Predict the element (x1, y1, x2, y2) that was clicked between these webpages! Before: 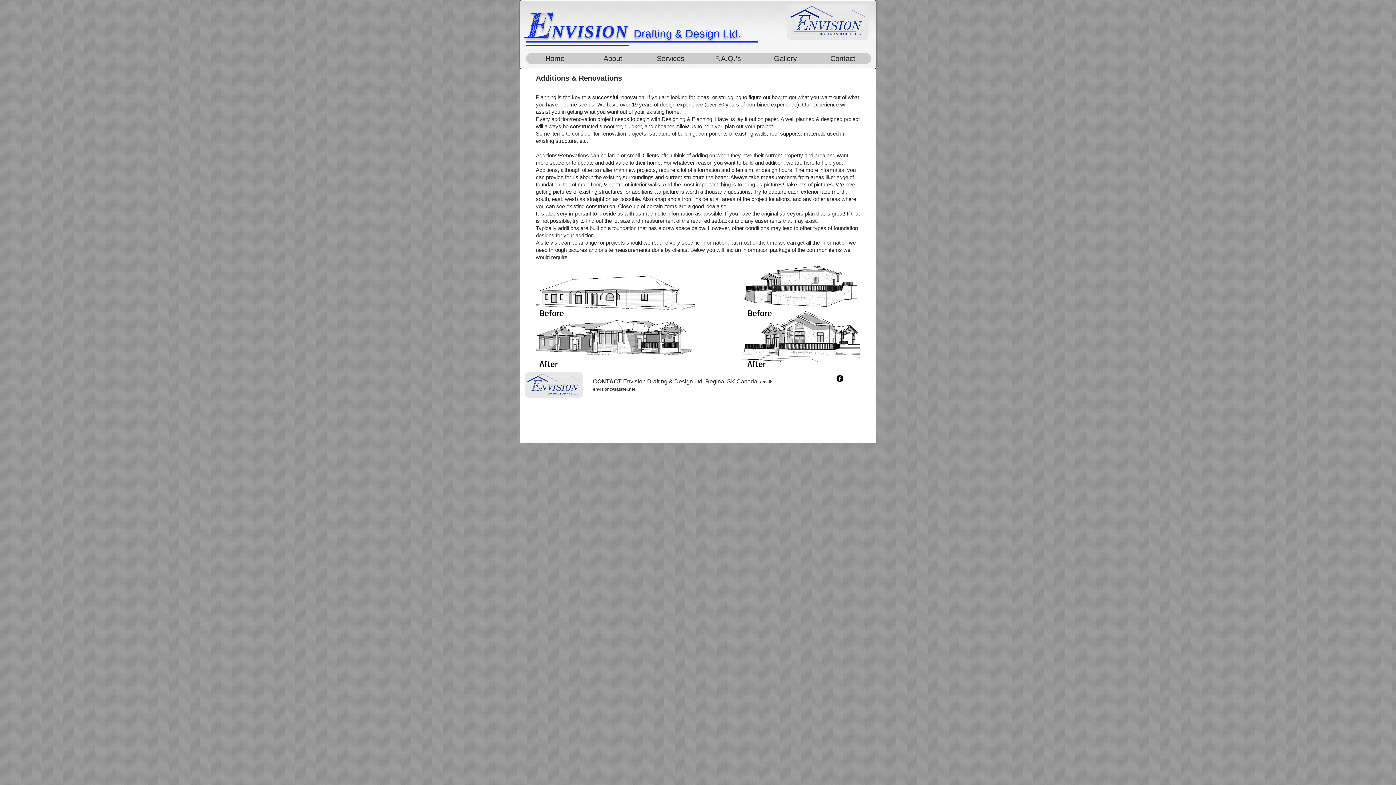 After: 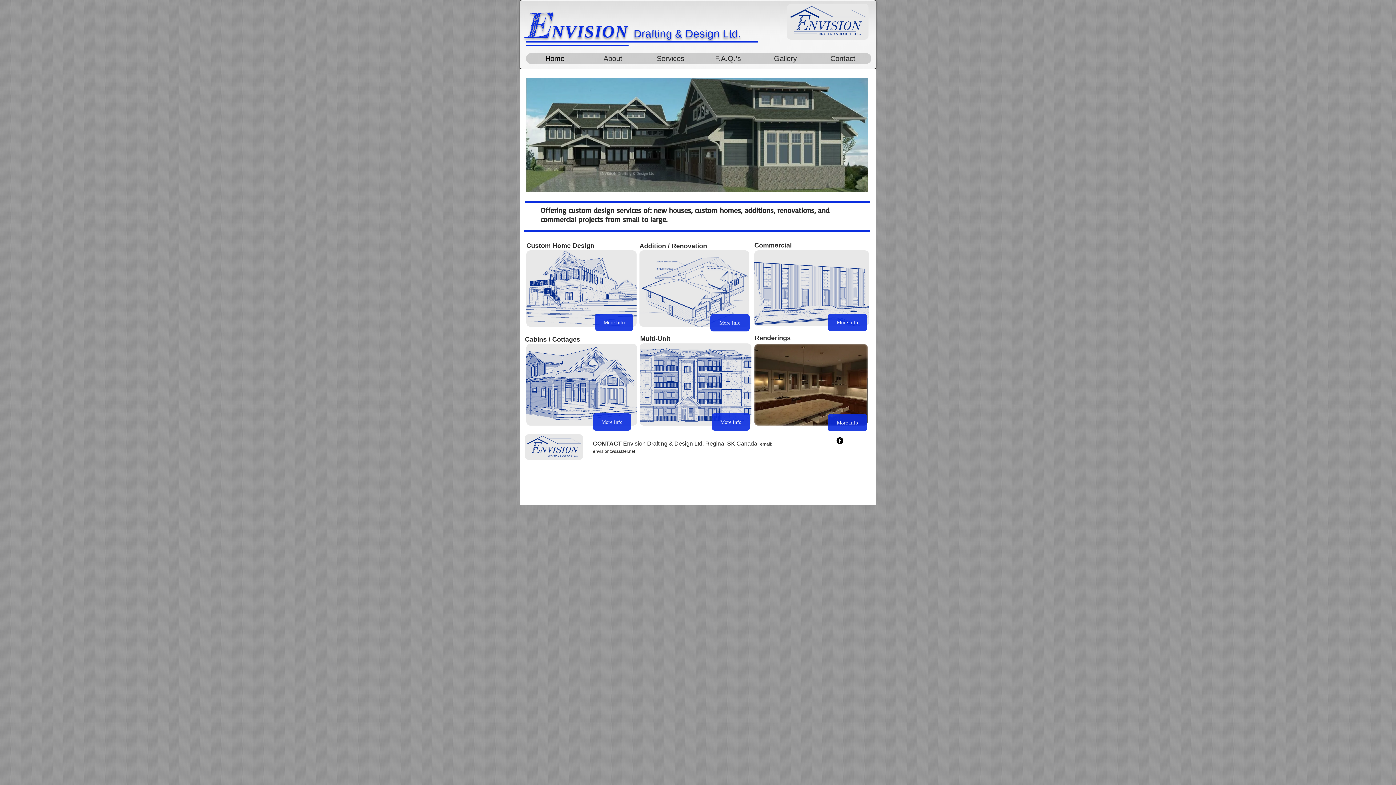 Action: label: Home bbox: (526, 53, 584, 64)